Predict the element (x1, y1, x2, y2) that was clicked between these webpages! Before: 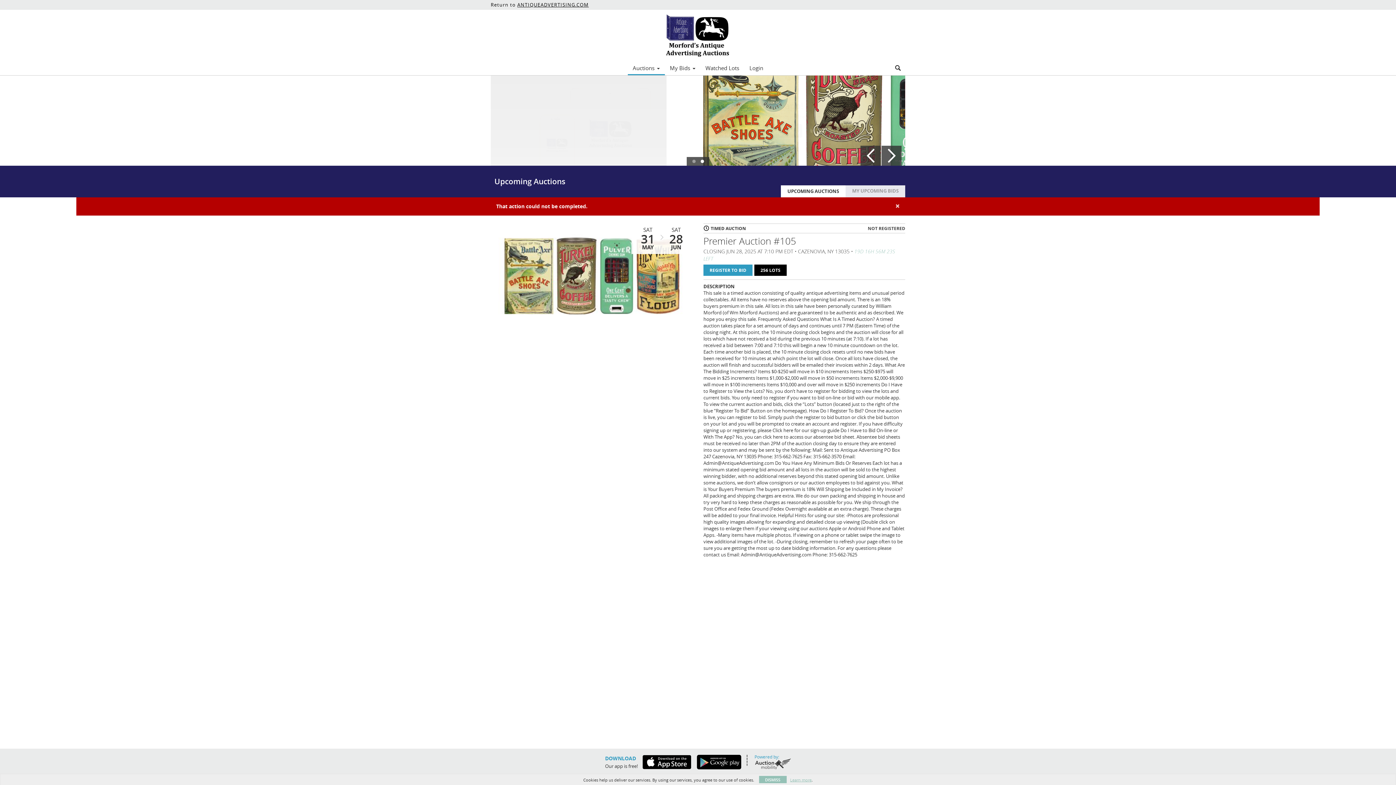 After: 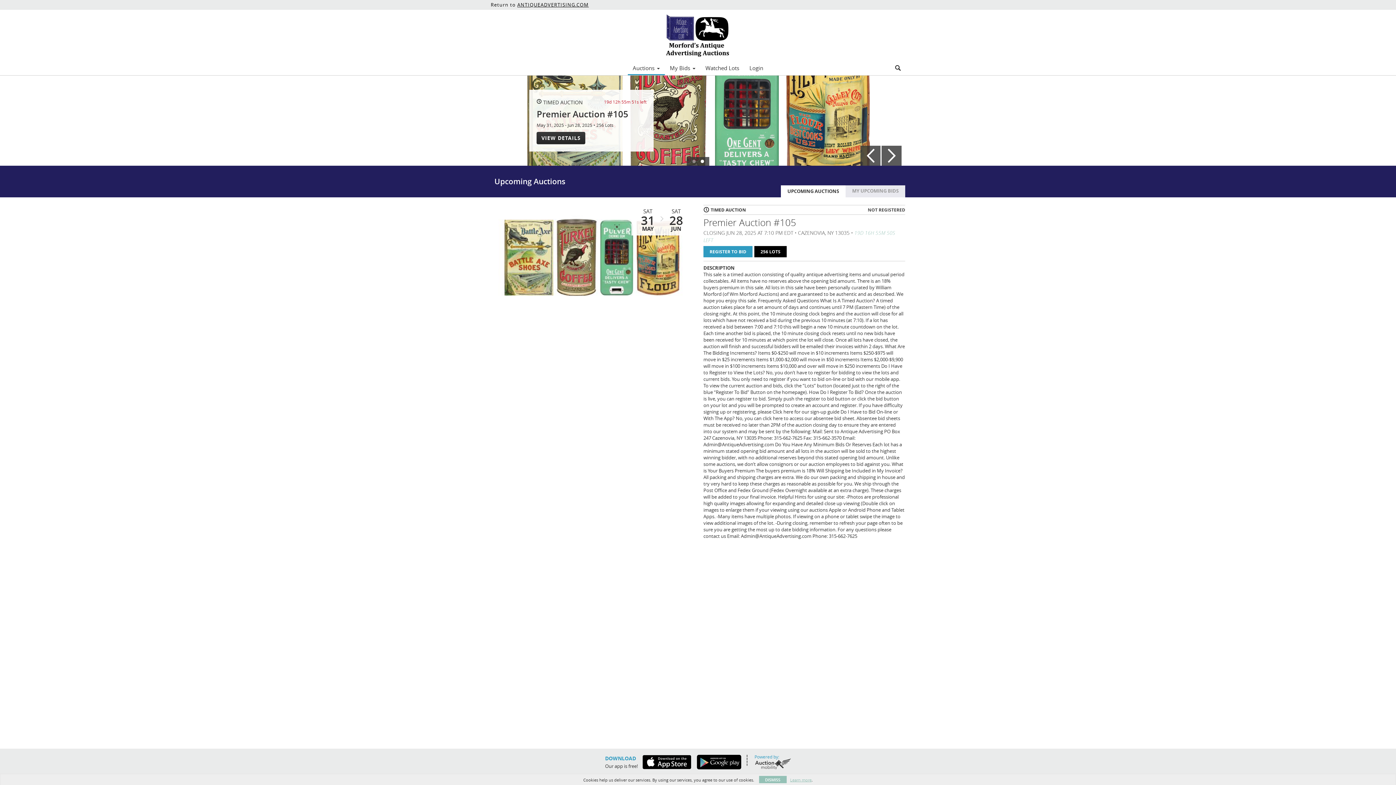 Action: bbox: (627, 62, 664, 73) label: Auctions 